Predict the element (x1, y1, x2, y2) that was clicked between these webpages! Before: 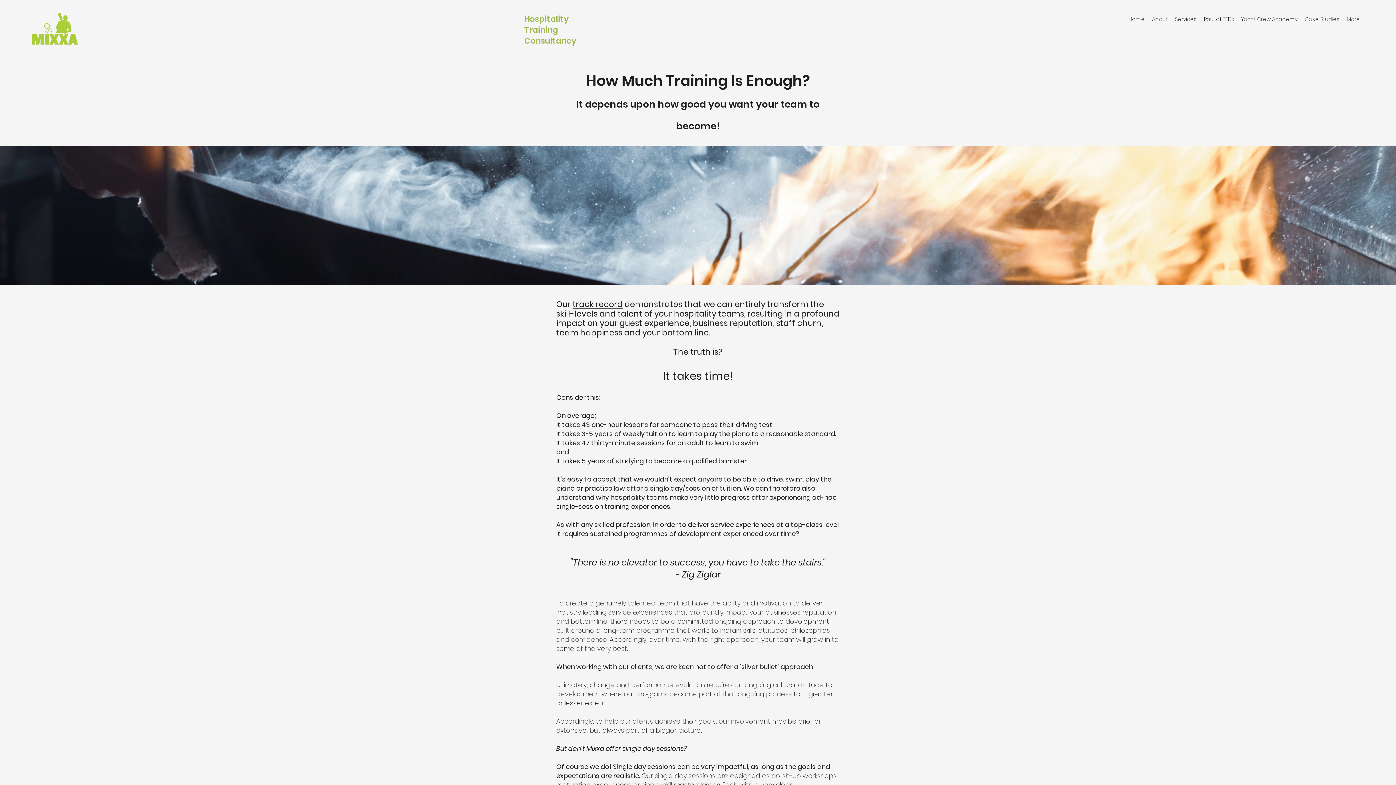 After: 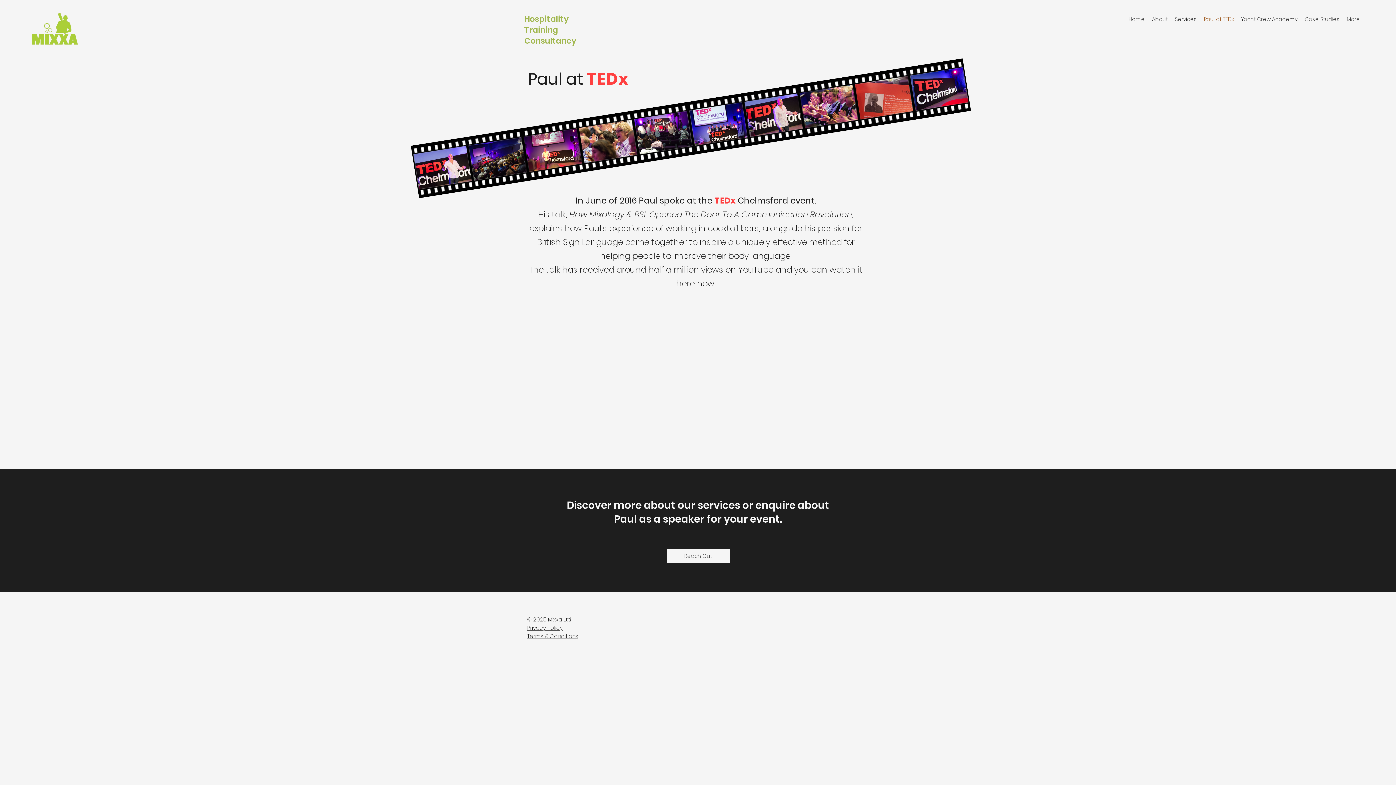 Action: label: Paul at TEDx bbox: (1200, 13, 1237, 25)